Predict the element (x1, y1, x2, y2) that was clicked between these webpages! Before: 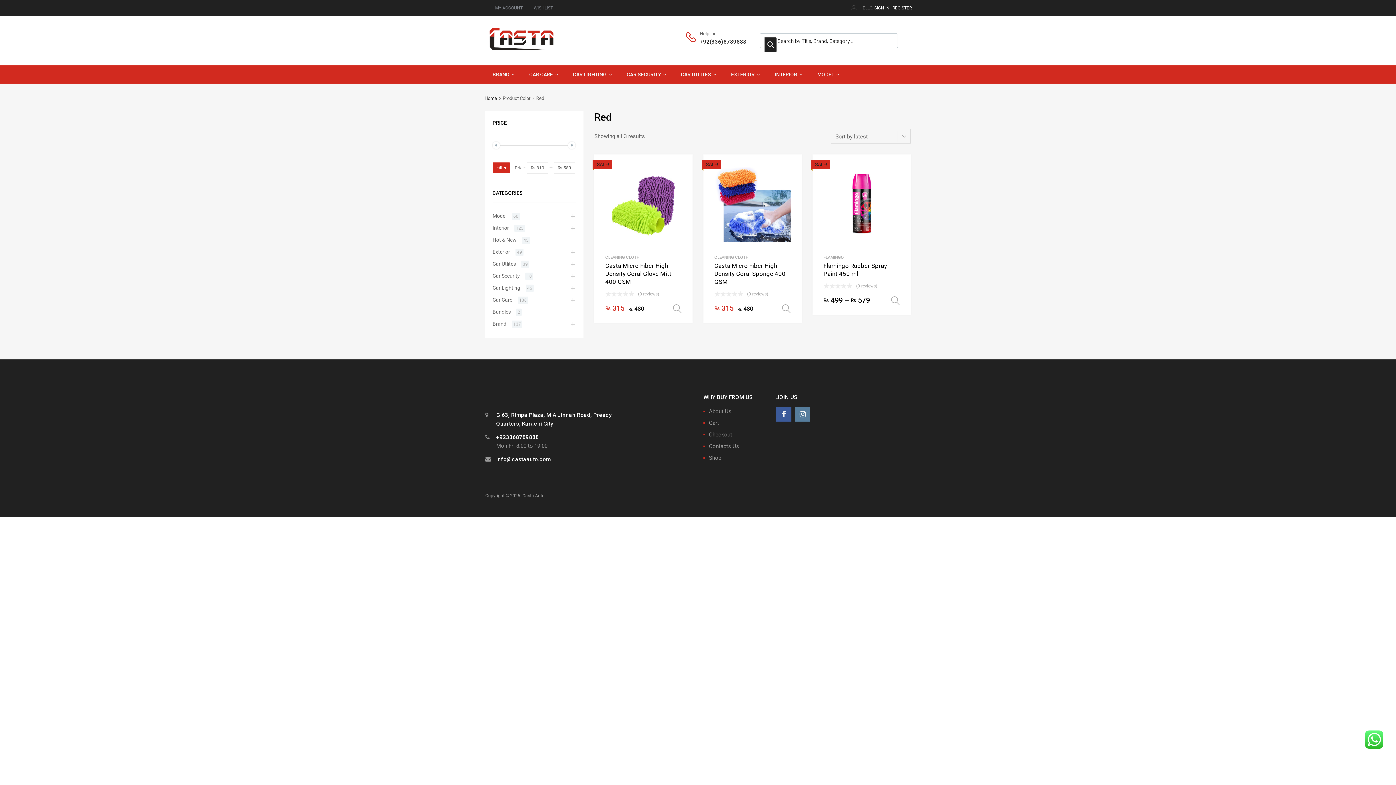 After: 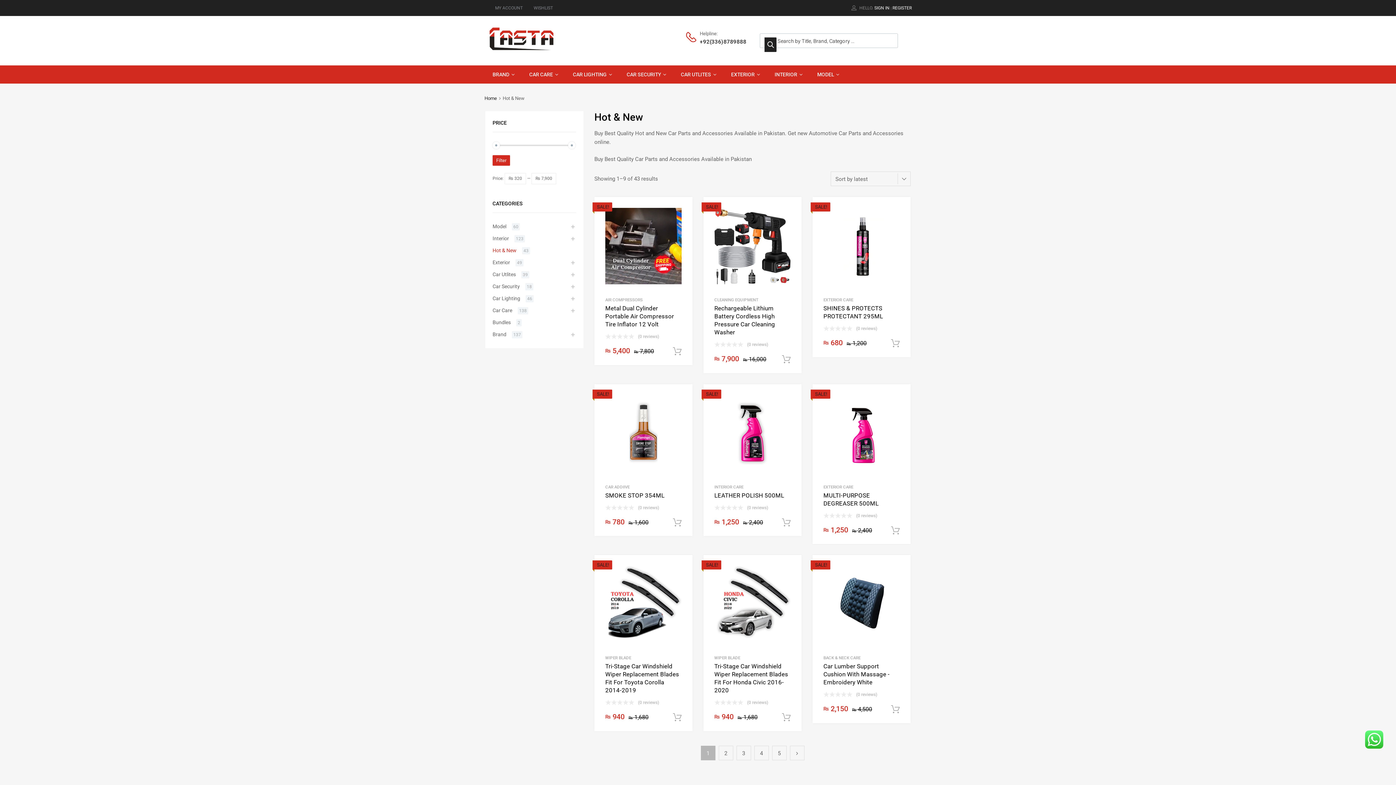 Action: bbox: (492, 236, 516, 244) label: Hot & New